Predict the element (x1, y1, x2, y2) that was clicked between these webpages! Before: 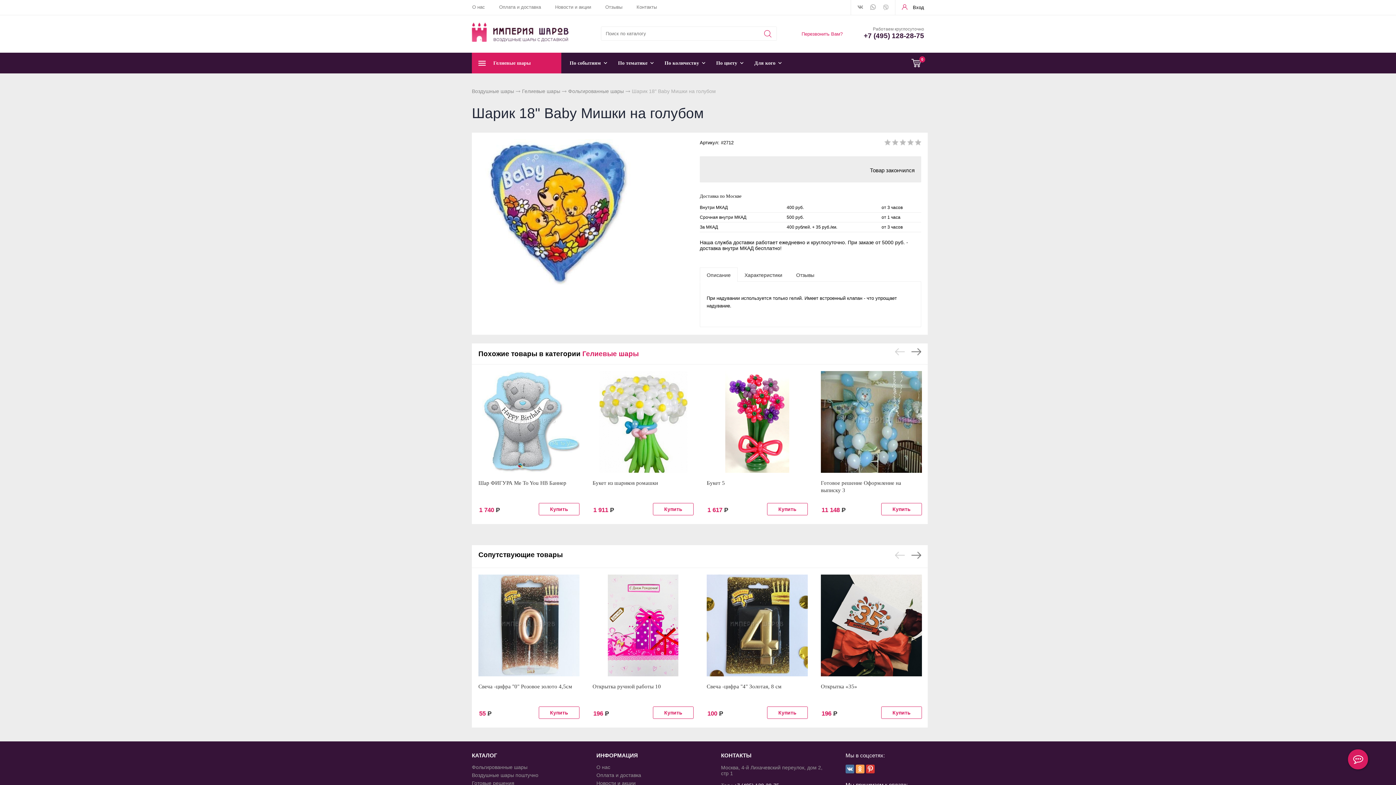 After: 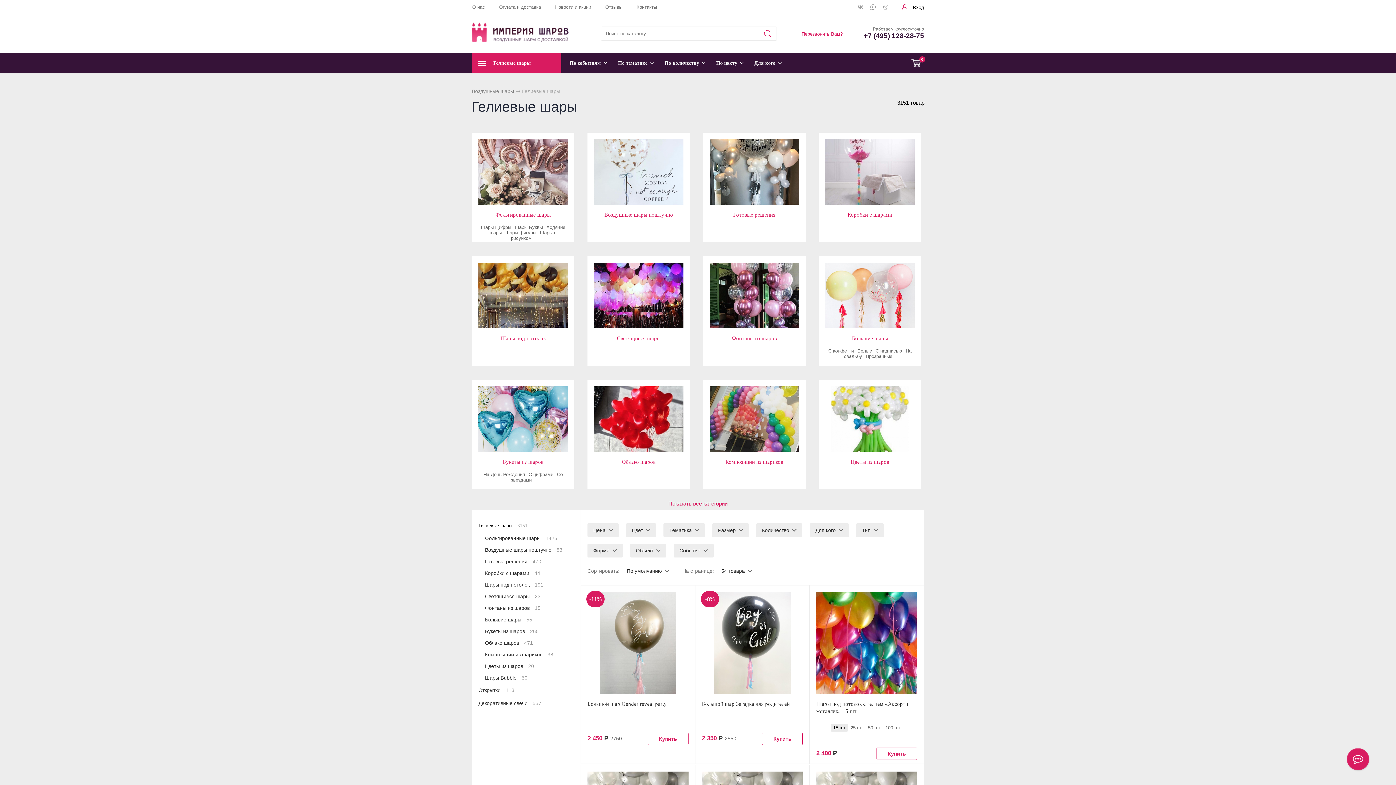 Action: label: Гелиевые шары bbox: (478, 52, 561, 73)